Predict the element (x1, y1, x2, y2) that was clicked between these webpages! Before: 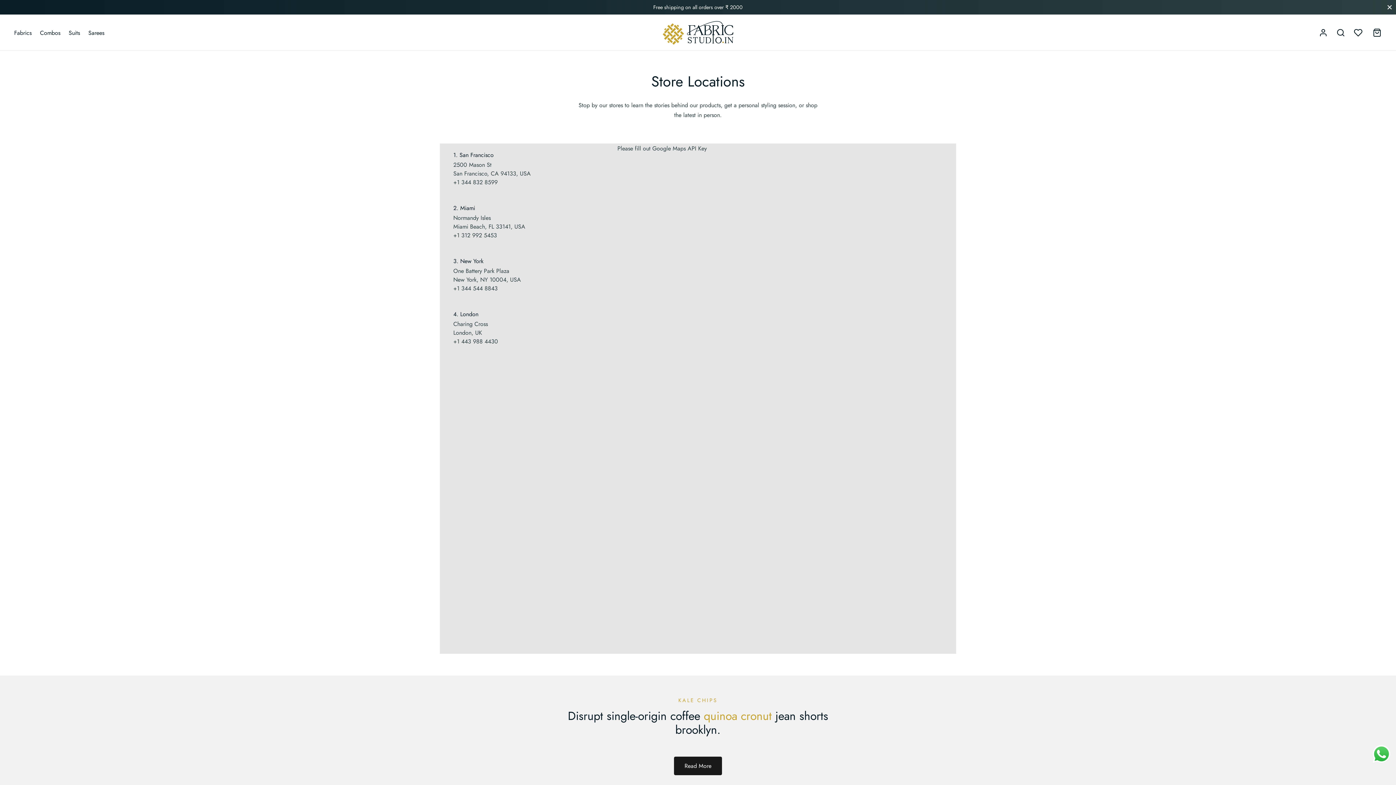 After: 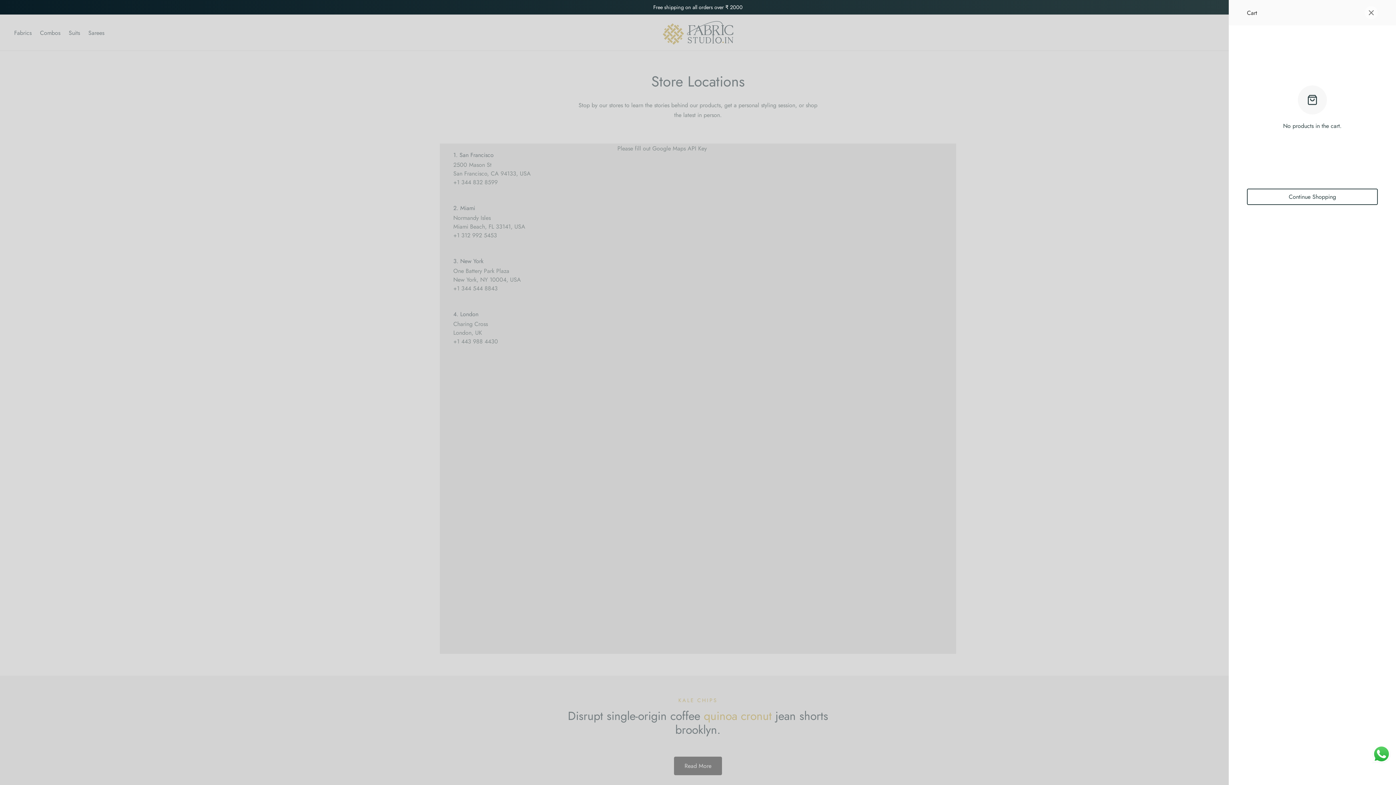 Action: label: Cart bbox: (1373, 28, 1381, 37)